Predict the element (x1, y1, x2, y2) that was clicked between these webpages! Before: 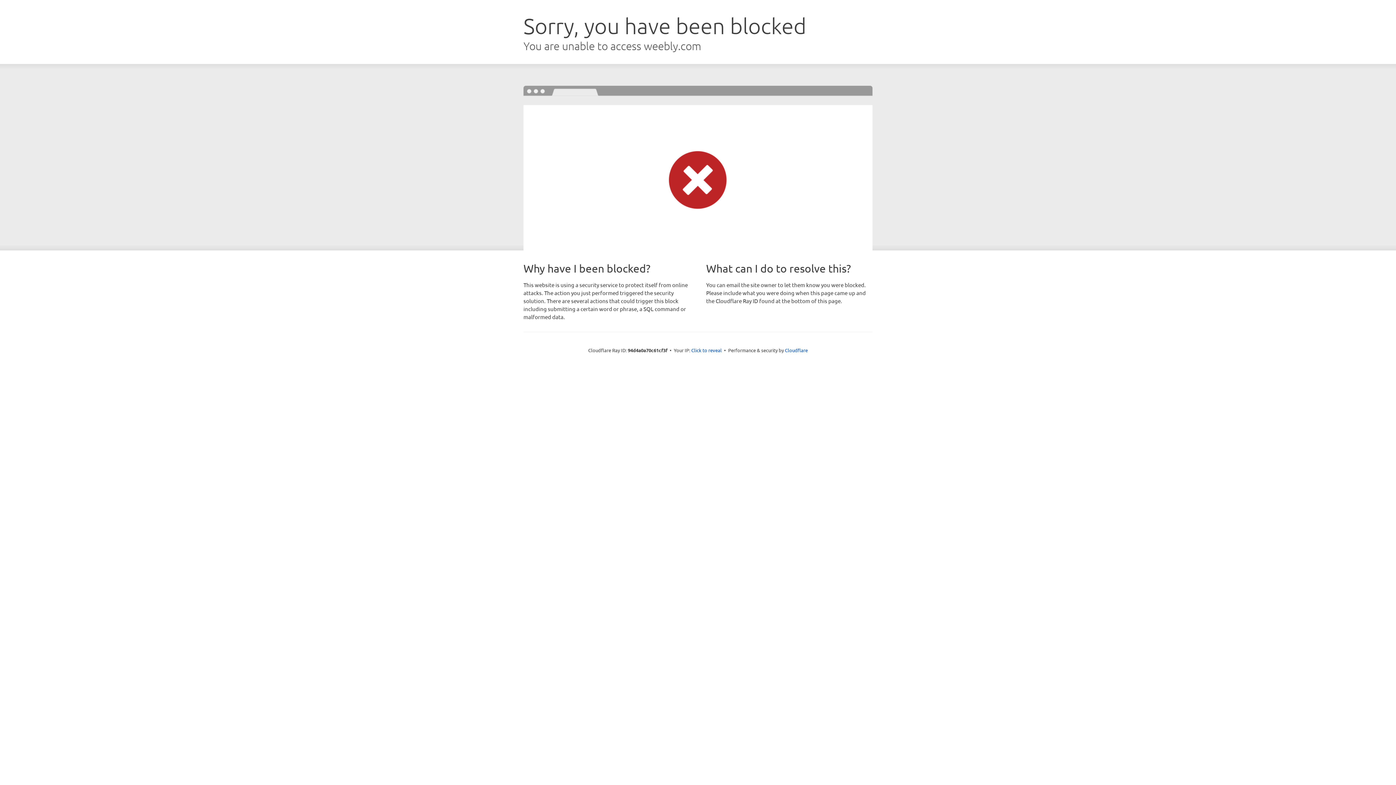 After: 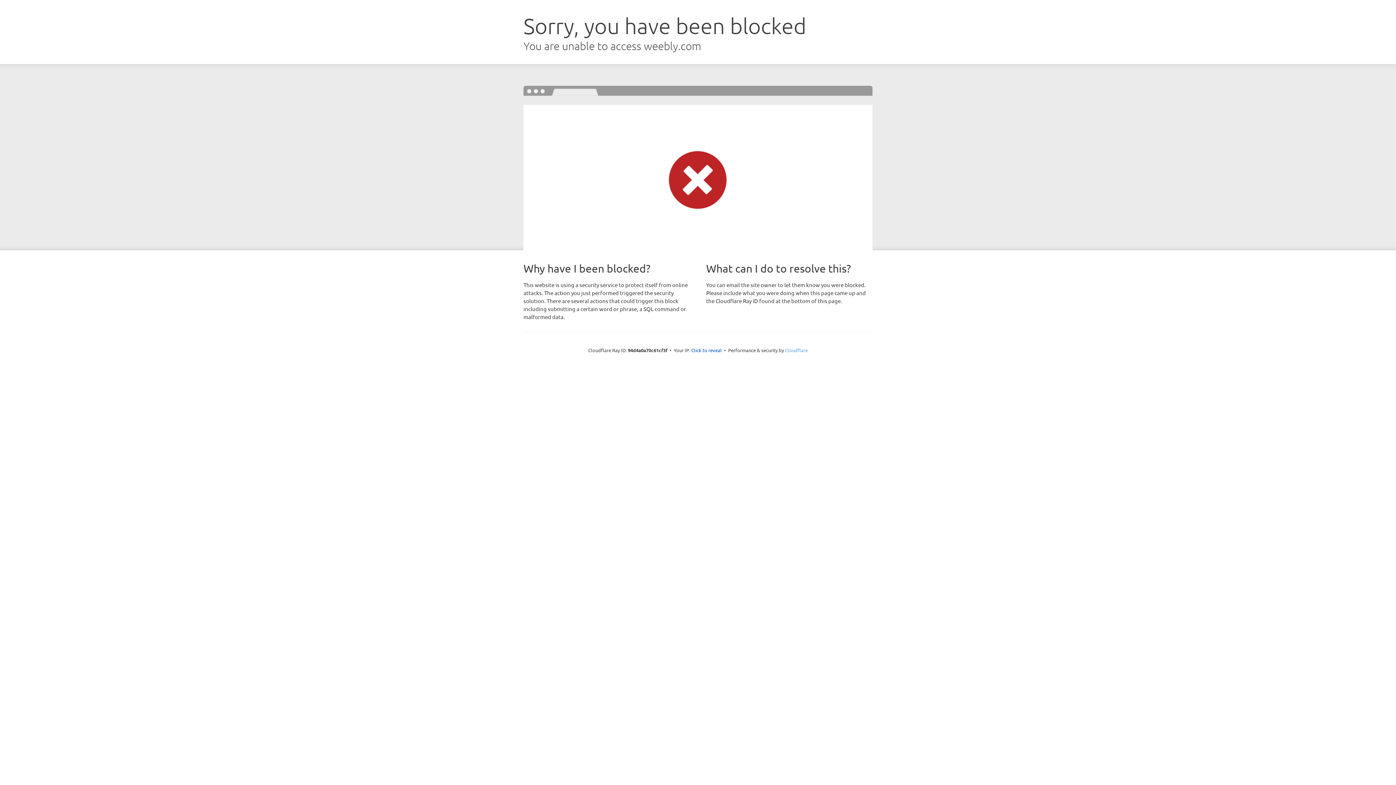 Action: label: Cloudflare bbox: (785, 347, 808, 353)